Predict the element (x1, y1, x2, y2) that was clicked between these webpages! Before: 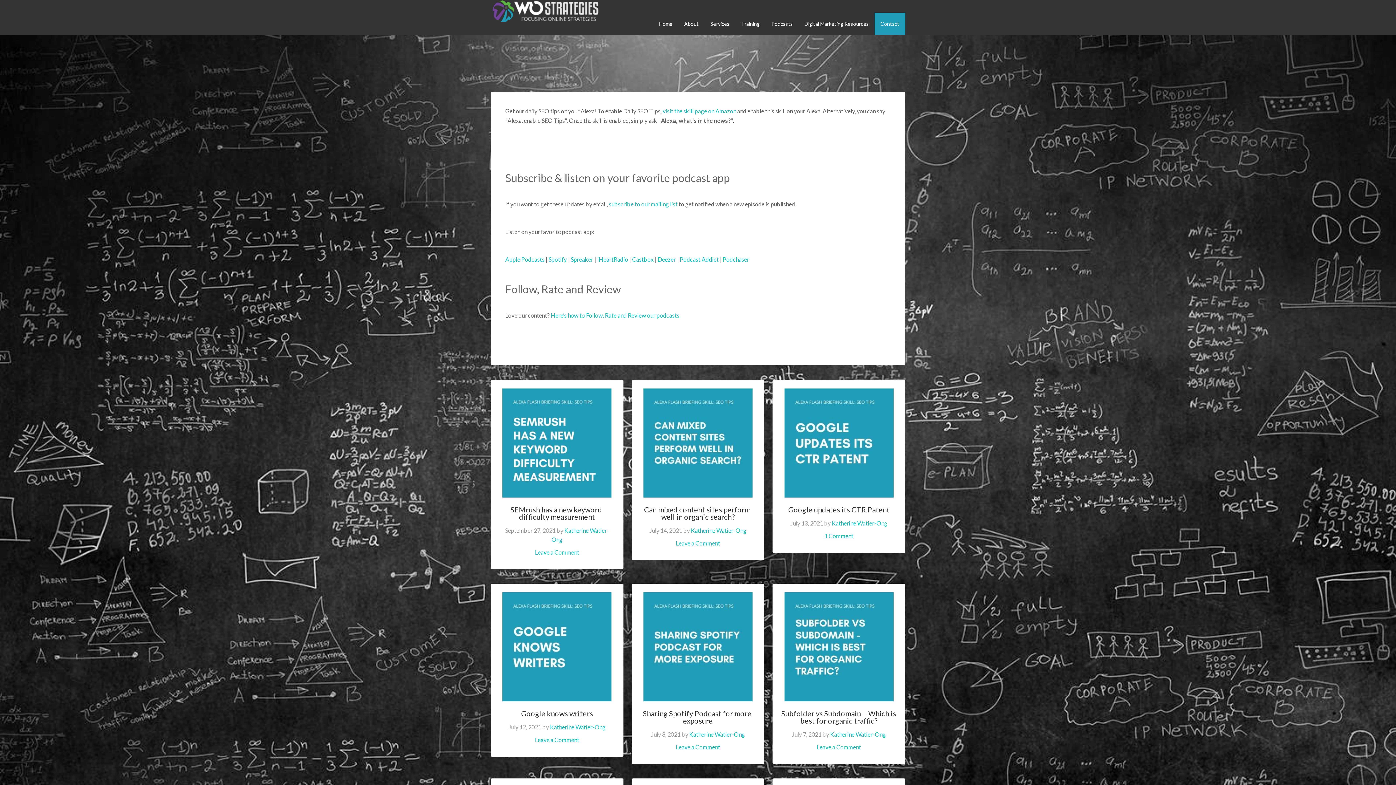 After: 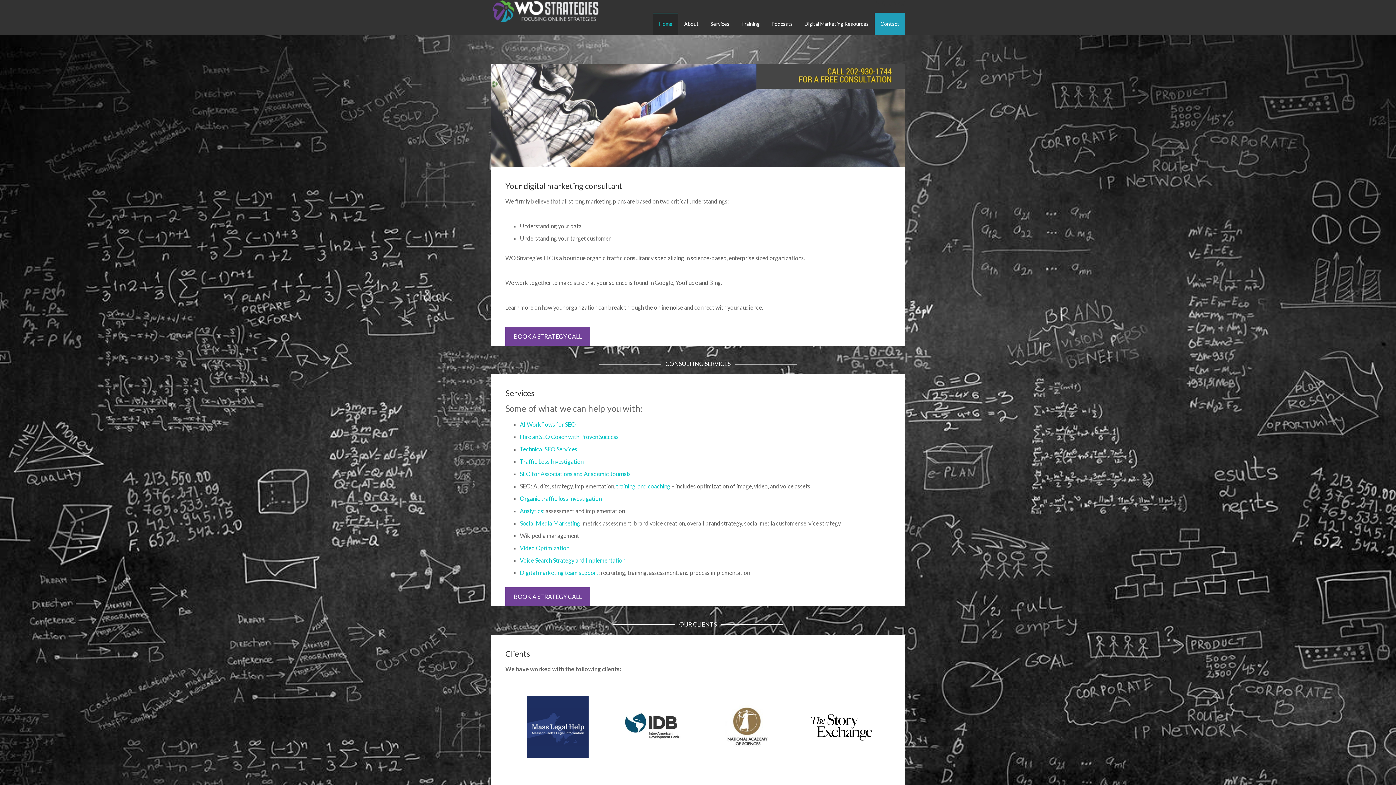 Action: label: Home bbox: (653, 12, 678, 34)